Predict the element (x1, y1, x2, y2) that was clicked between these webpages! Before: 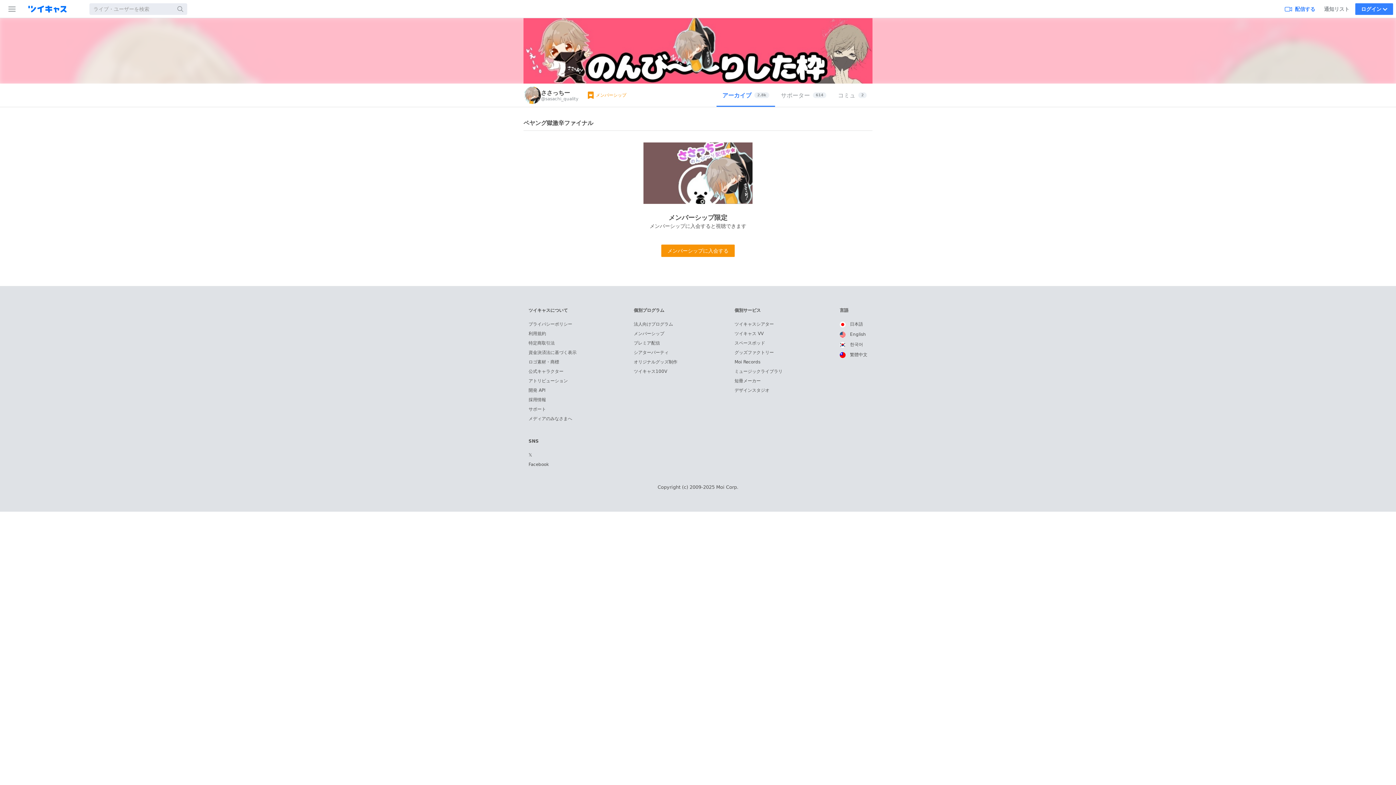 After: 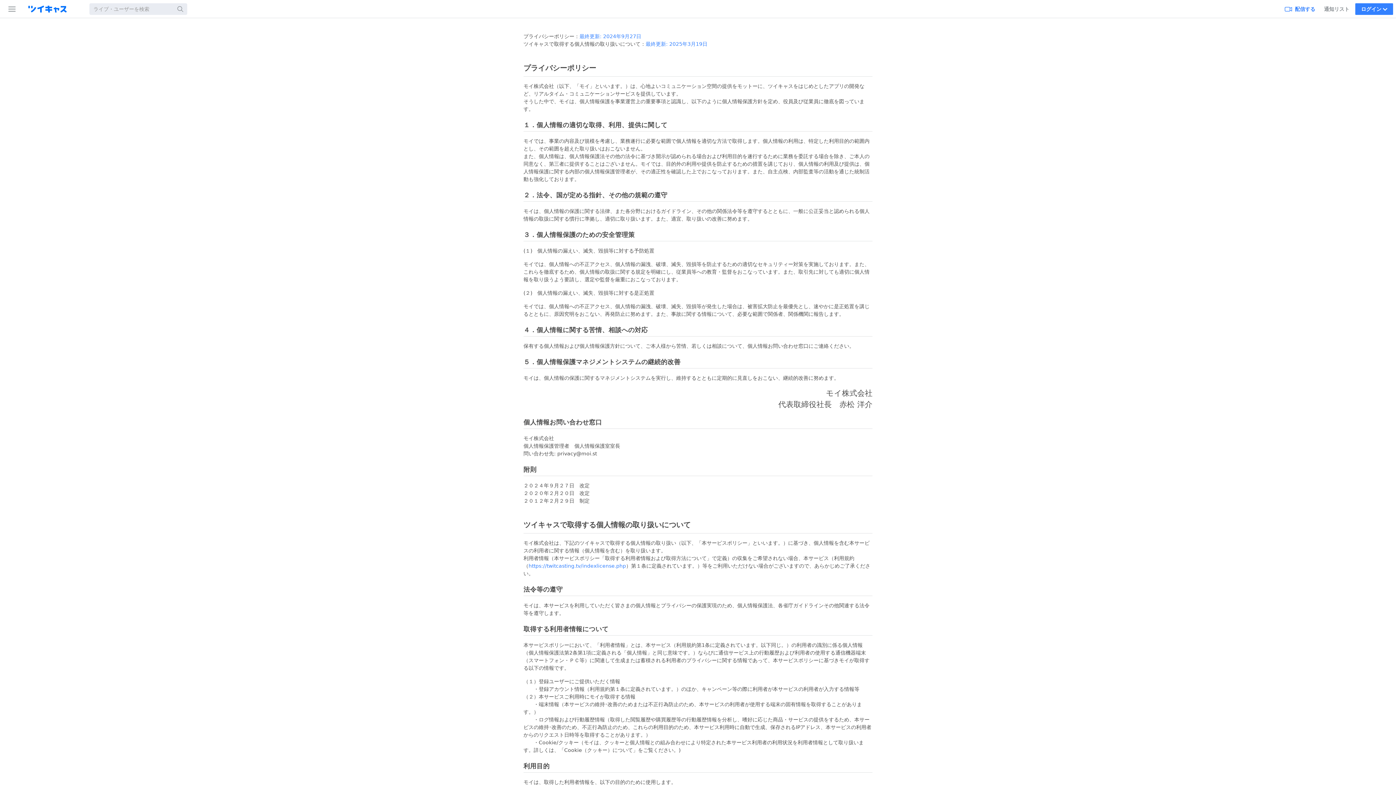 Action: label: プライバシーポリシー bbox: (528, 321, 572, 326)